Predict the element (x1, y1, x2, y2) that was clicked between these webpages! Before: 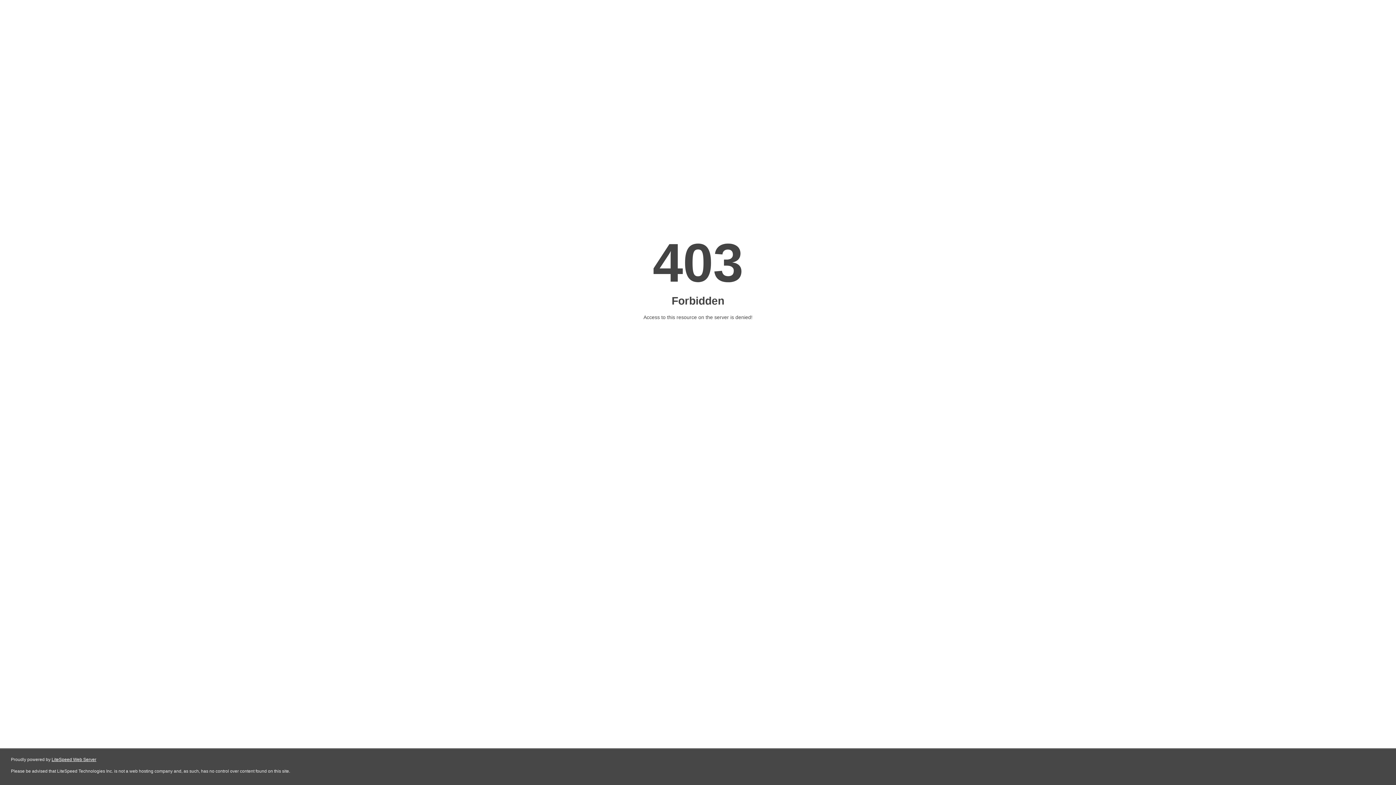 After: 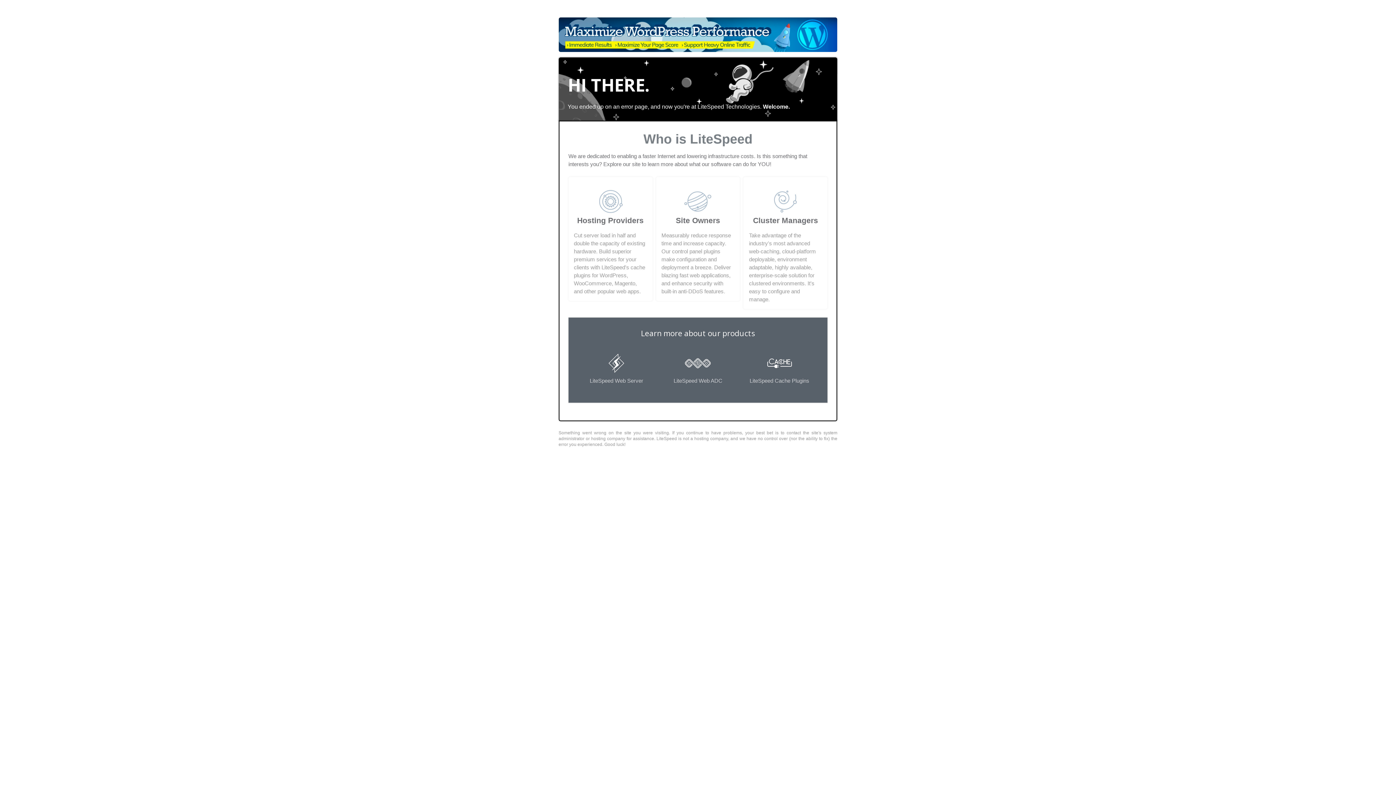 Action: bbox: (51, 757, 96, 762) label: LiteSpeed Web Server